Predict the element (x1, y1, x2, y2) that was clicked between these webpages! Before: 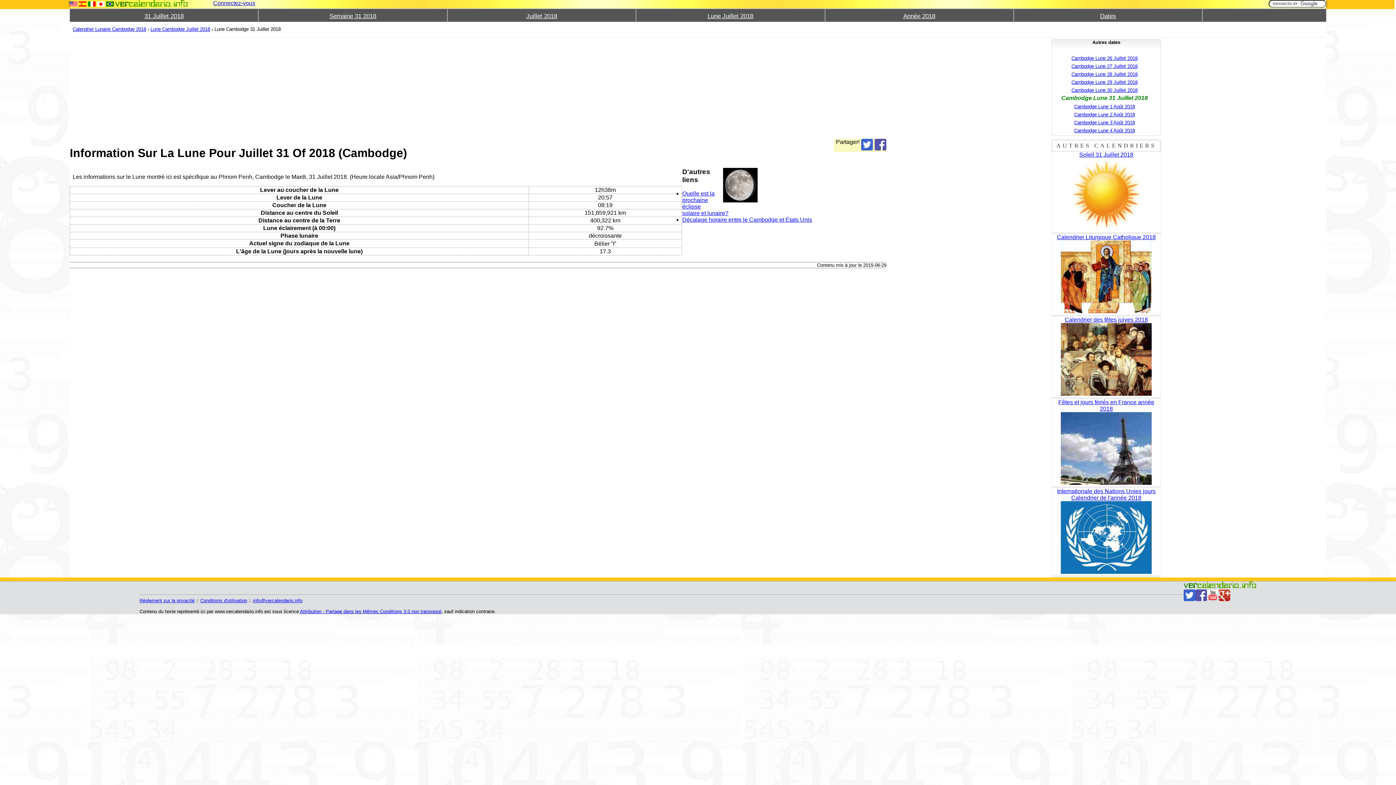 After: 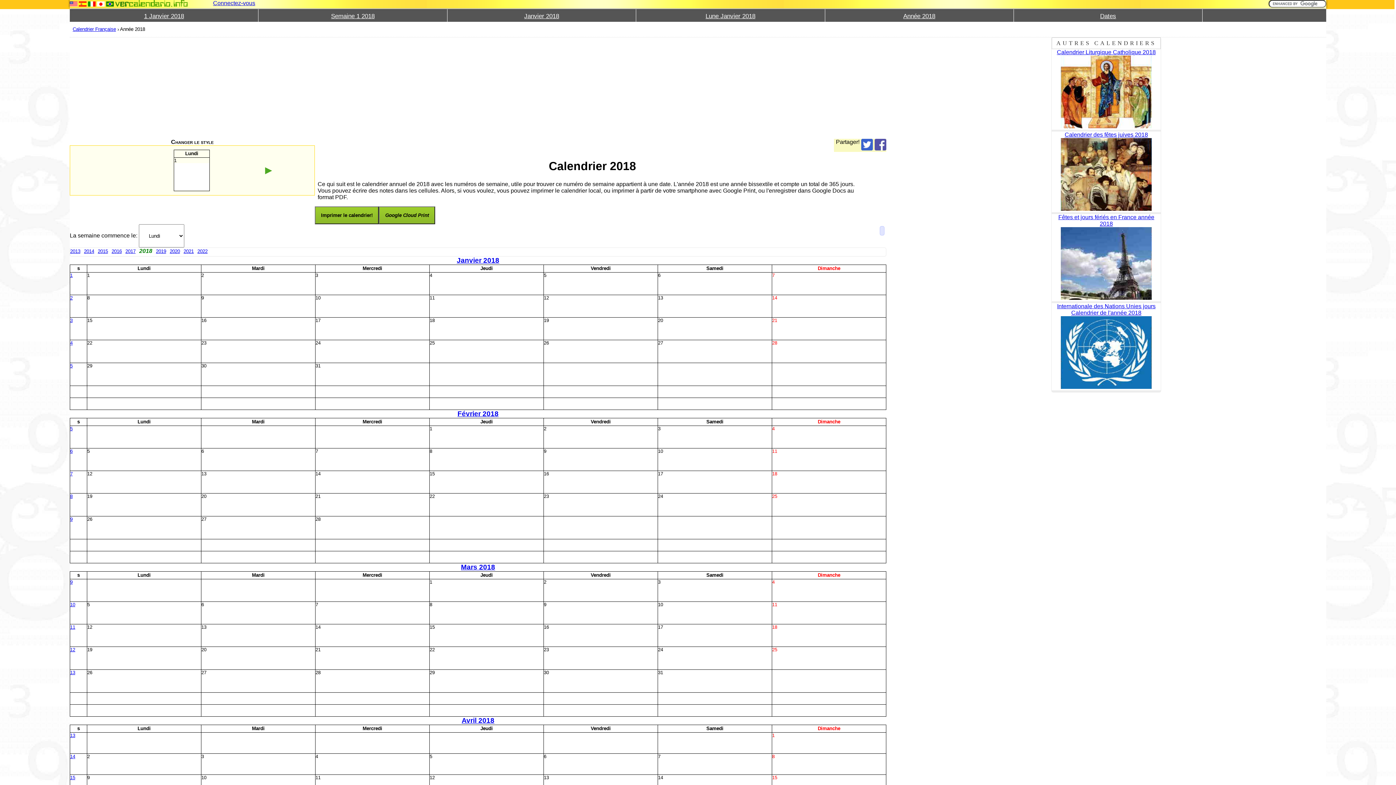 Action: label: Année 2018 bbox: (903, 12, 935, 19)